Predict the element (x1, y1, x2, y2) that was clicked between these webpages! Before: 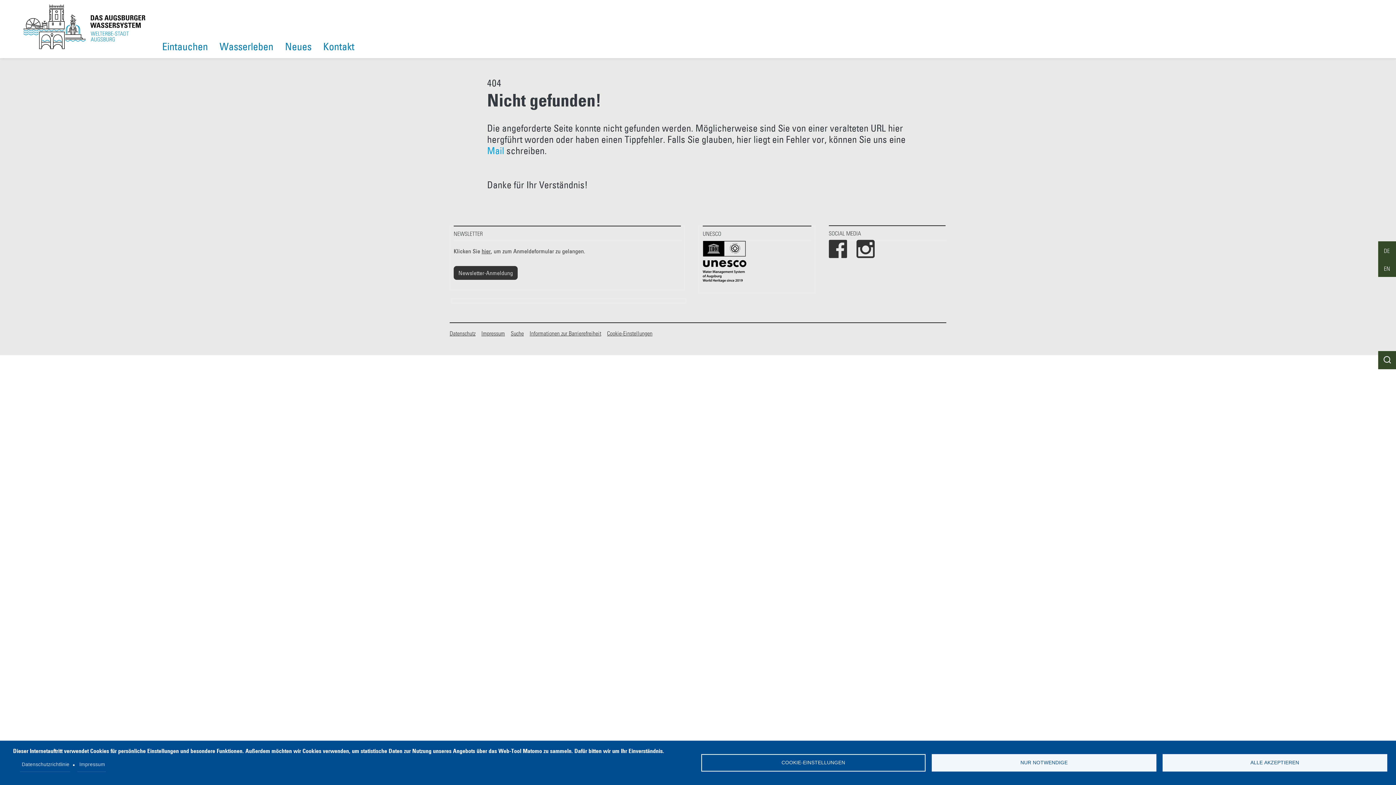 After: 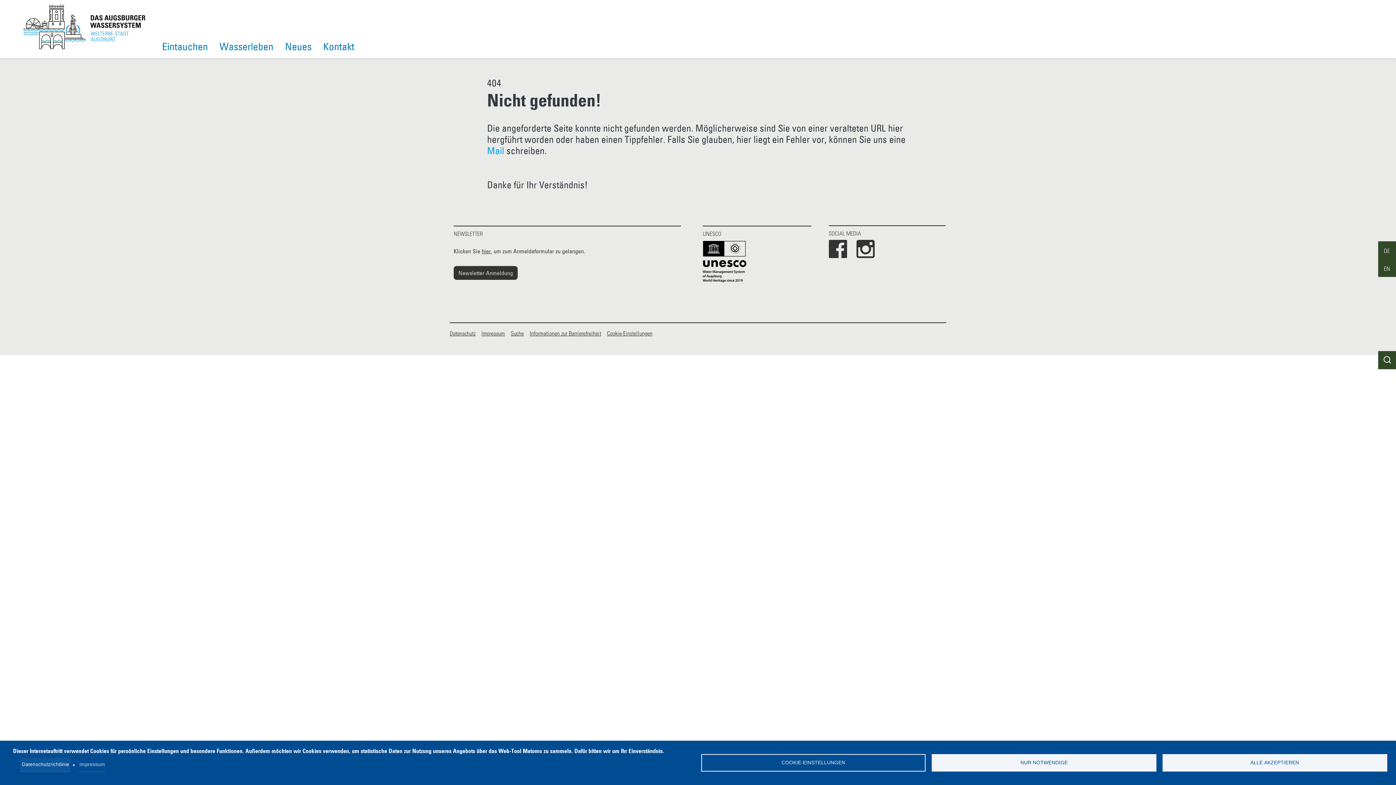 Action: label: Datenschutzrichtlinie bbox: (20, 758, 70, 772)